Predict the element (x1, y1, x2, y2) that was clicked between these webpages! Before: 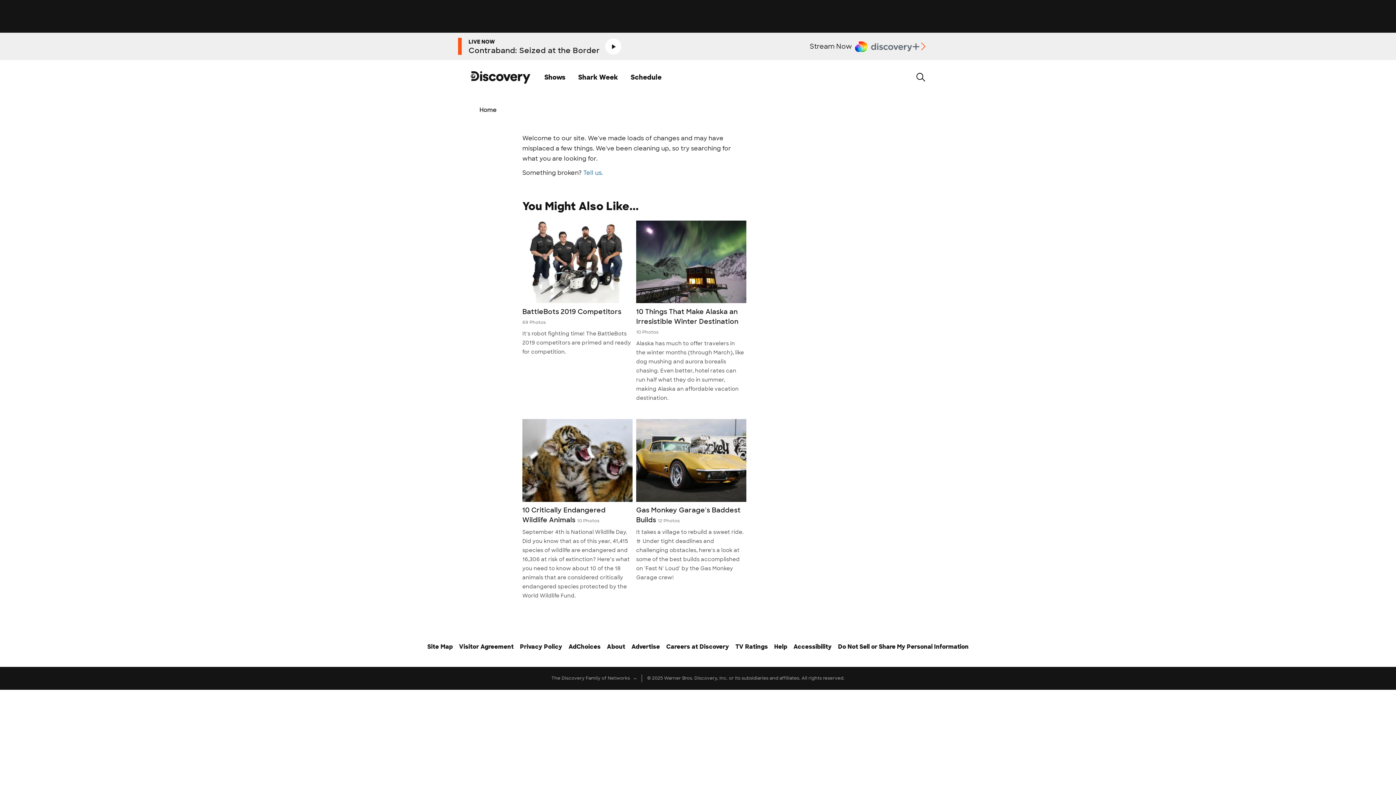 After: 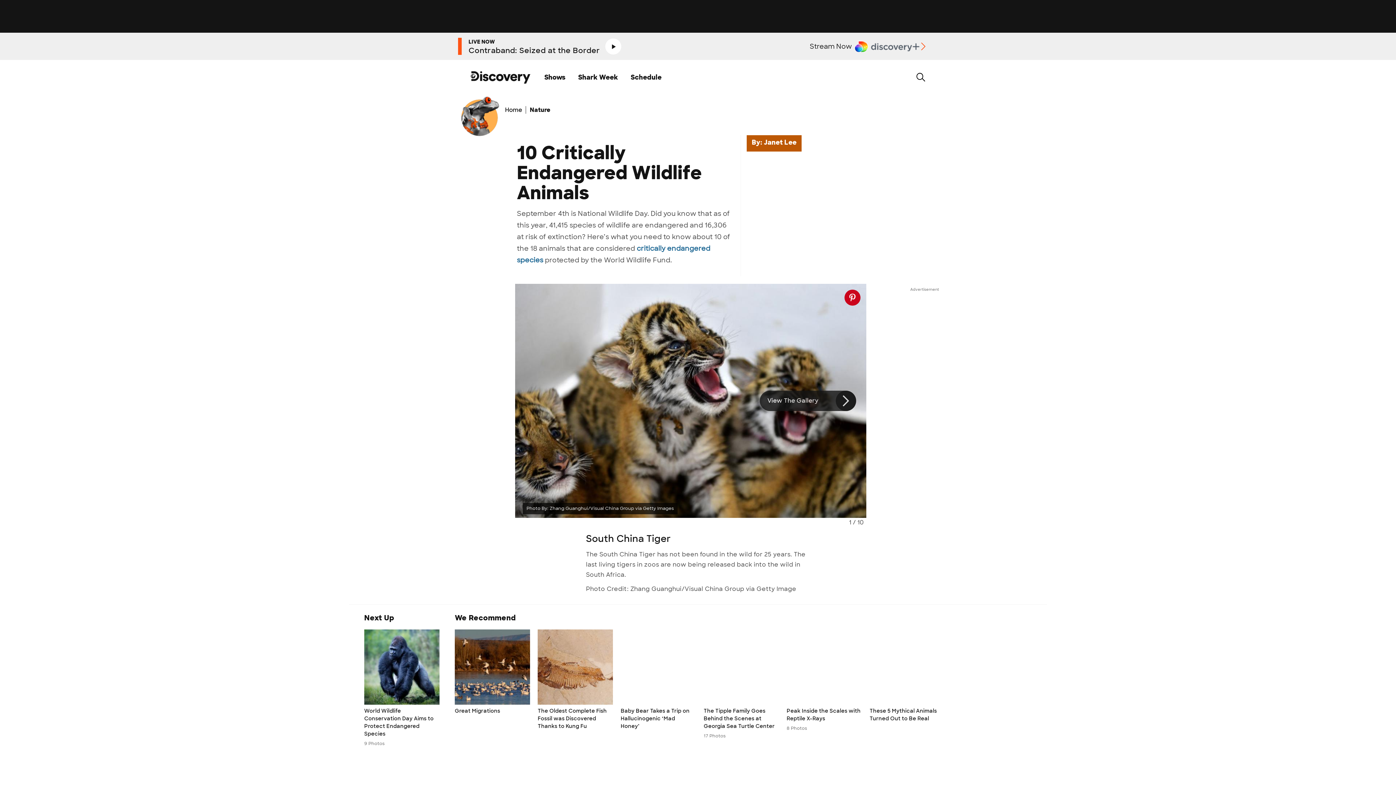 Action: bbox: (522, 505, 631, 525) label: 10 Critically Endangered Wildlife Animals 10 Photos